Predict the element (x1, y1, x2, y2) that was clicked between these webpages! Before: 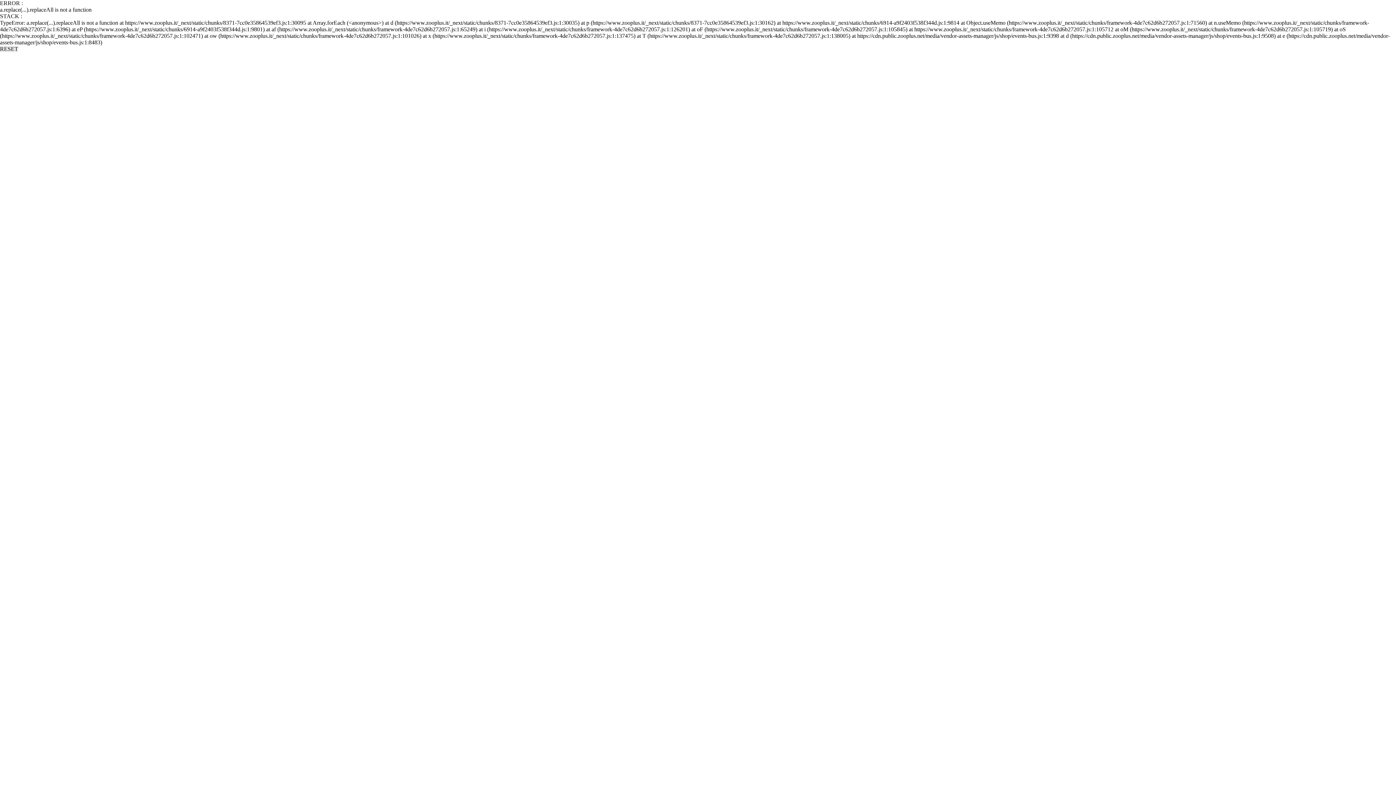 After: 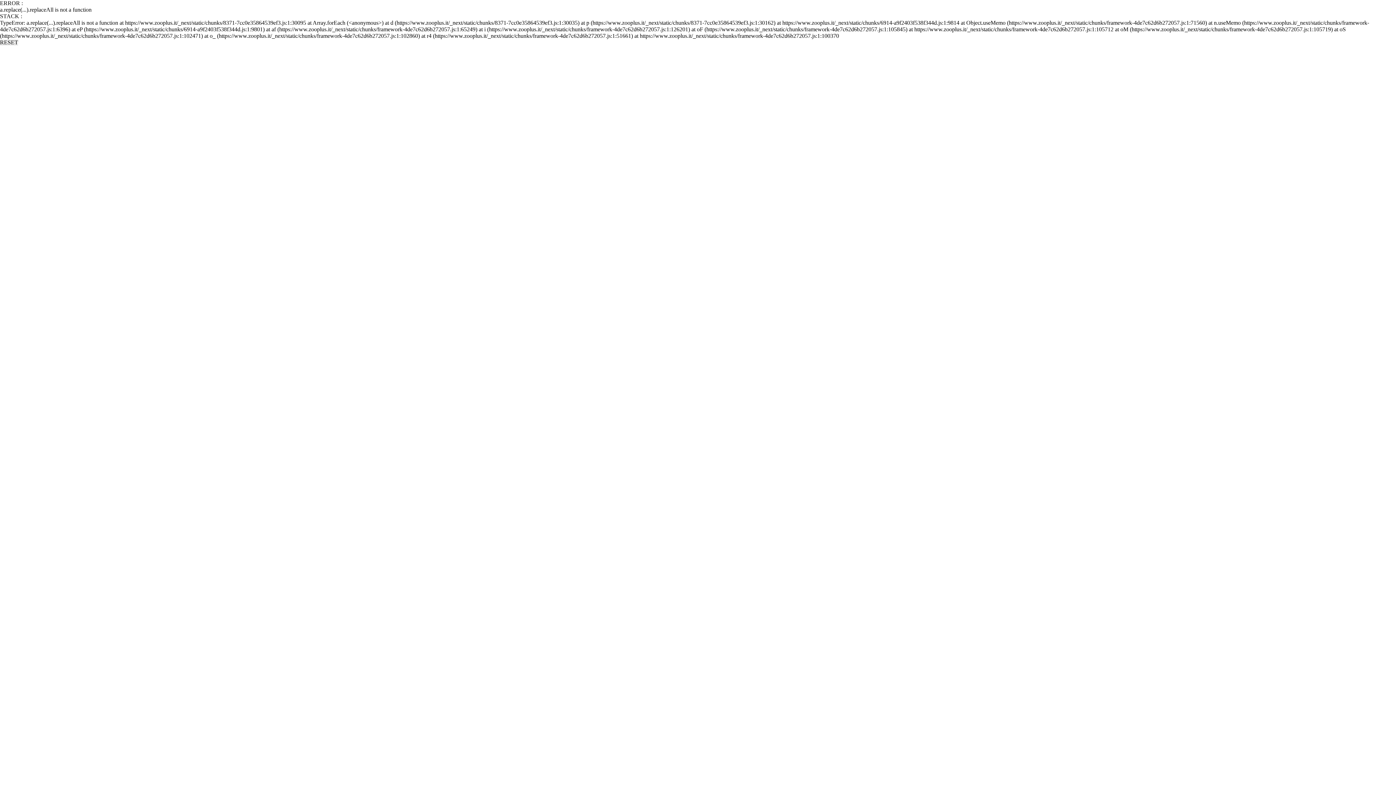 Action: bbox: (0, 45, 18, 52) label: RESET